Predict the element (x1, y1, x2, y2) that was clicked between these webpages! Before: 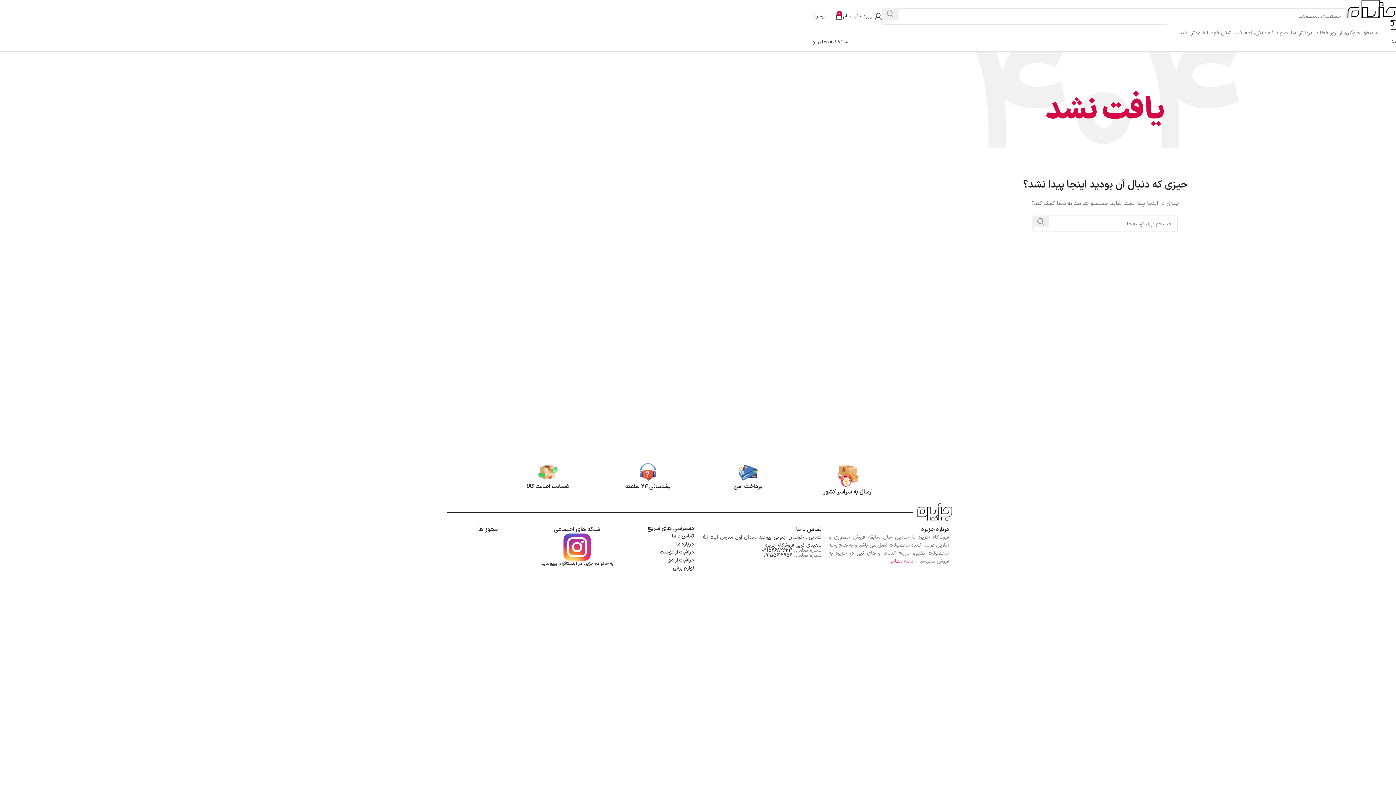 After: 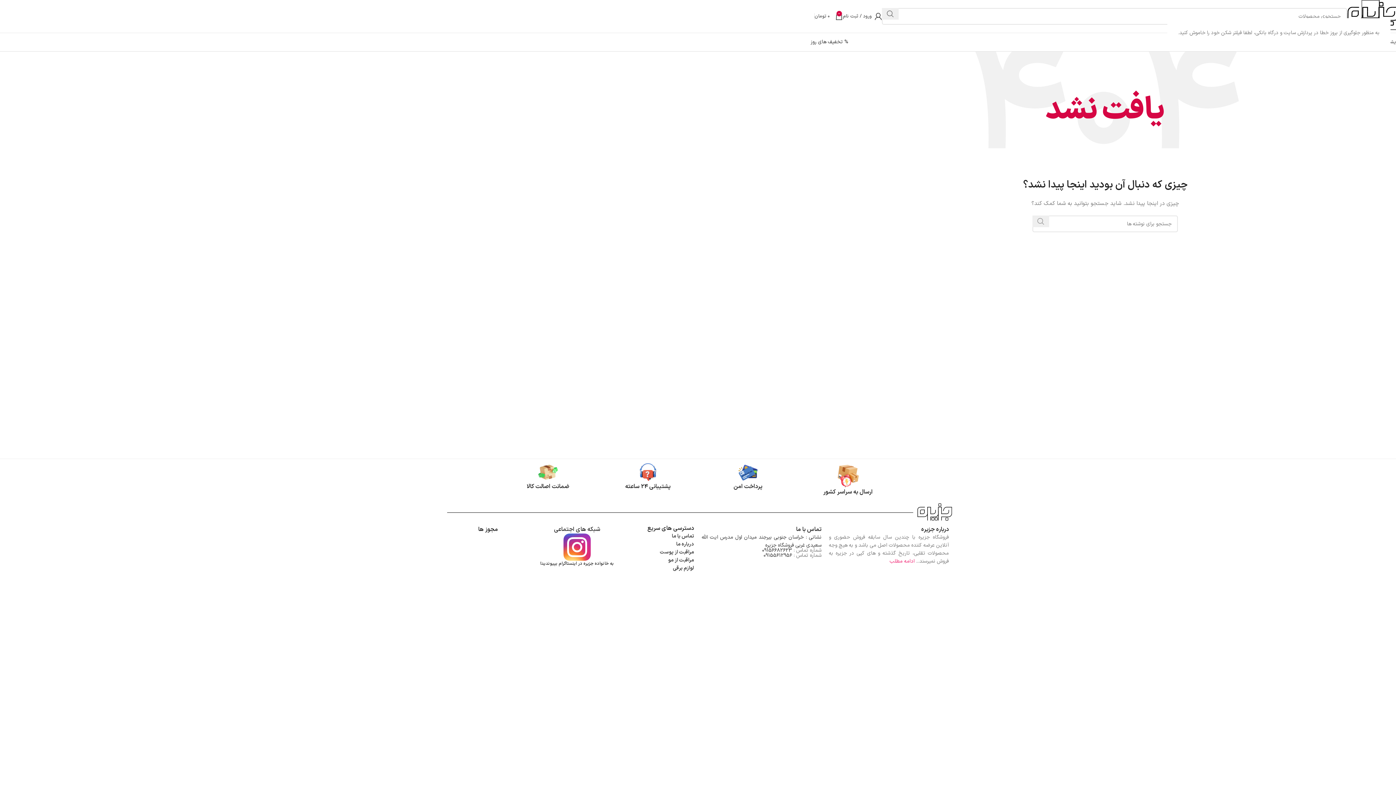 Action: bbox: (1032, 215, 1049, 227) label: جستجو 